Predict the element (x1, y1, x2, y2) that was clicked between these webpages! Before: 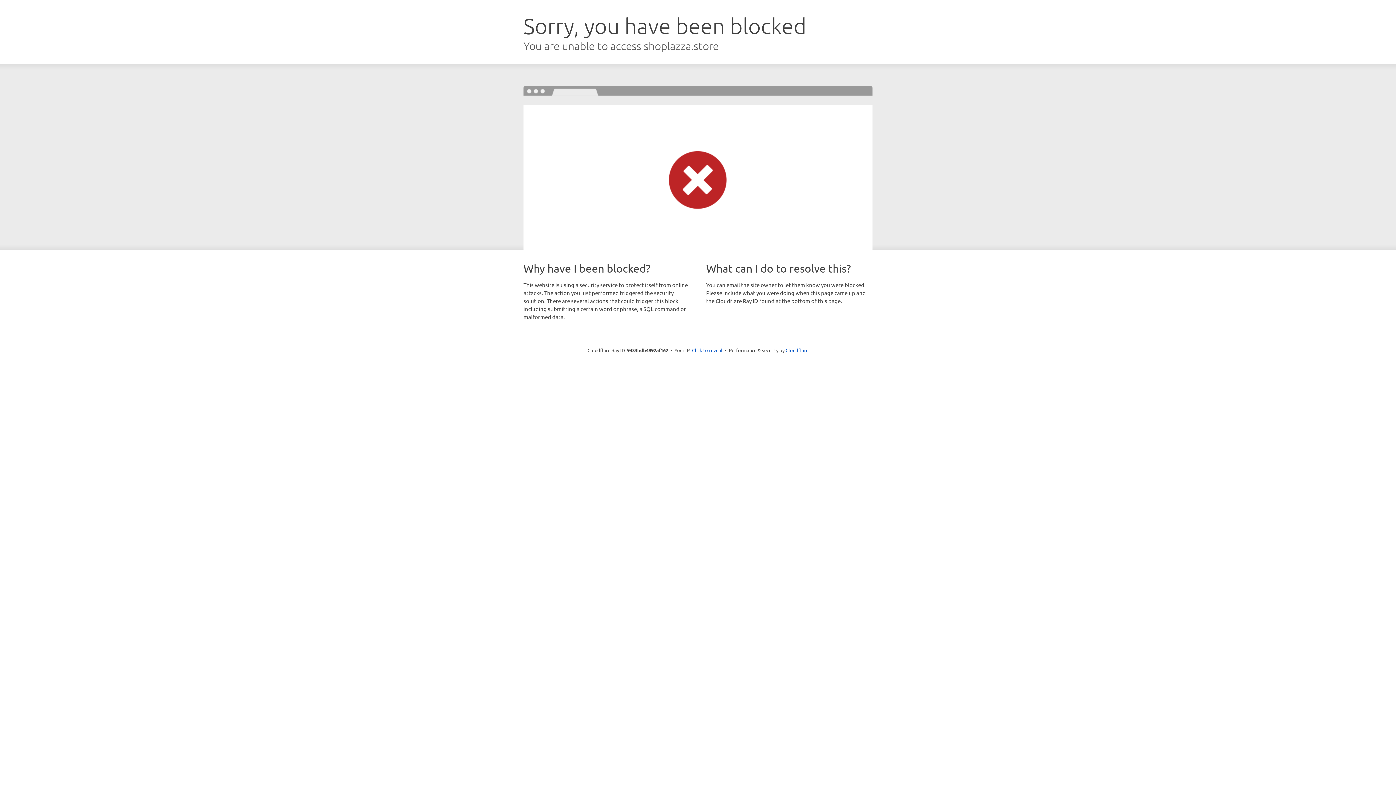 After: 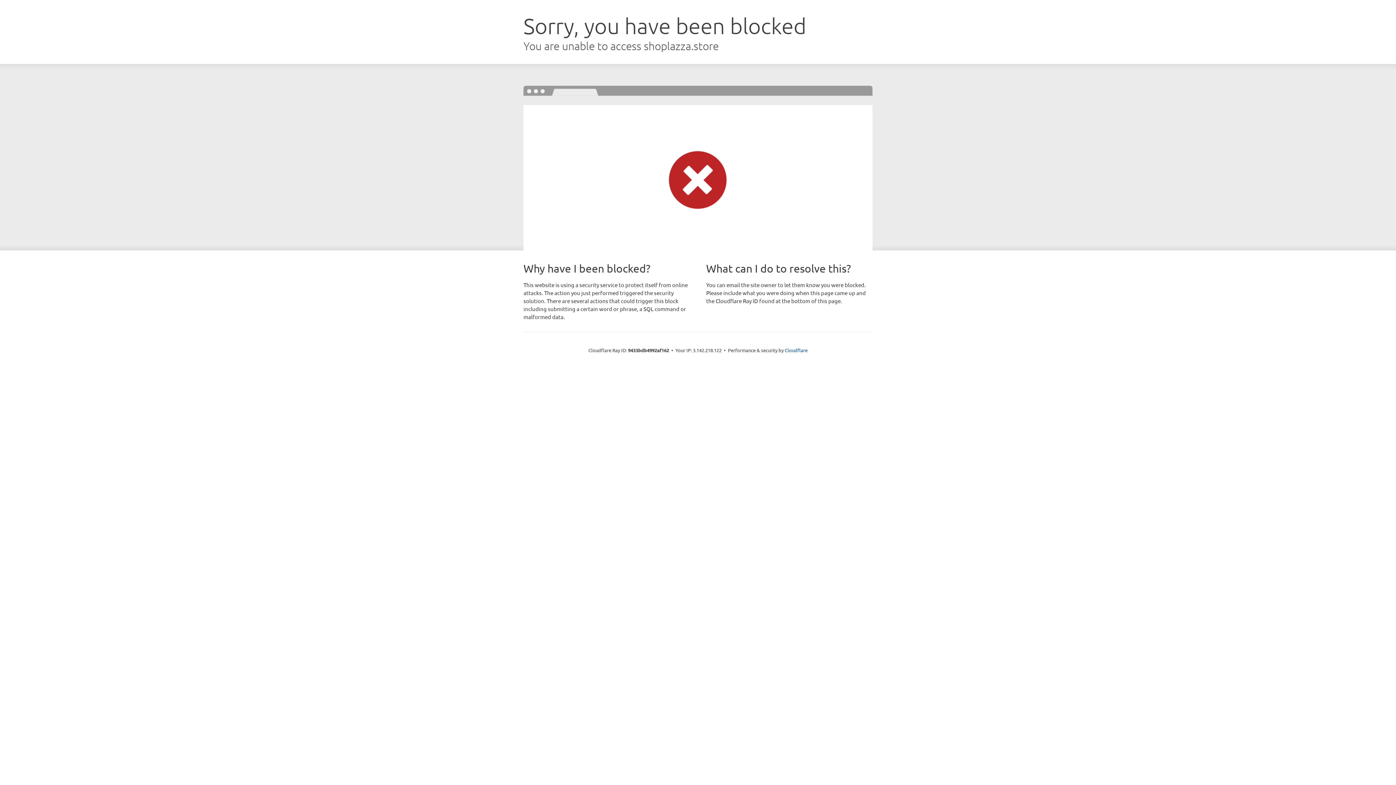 Action: label: Click to reveal bbox: (692, 346, 722, 353)